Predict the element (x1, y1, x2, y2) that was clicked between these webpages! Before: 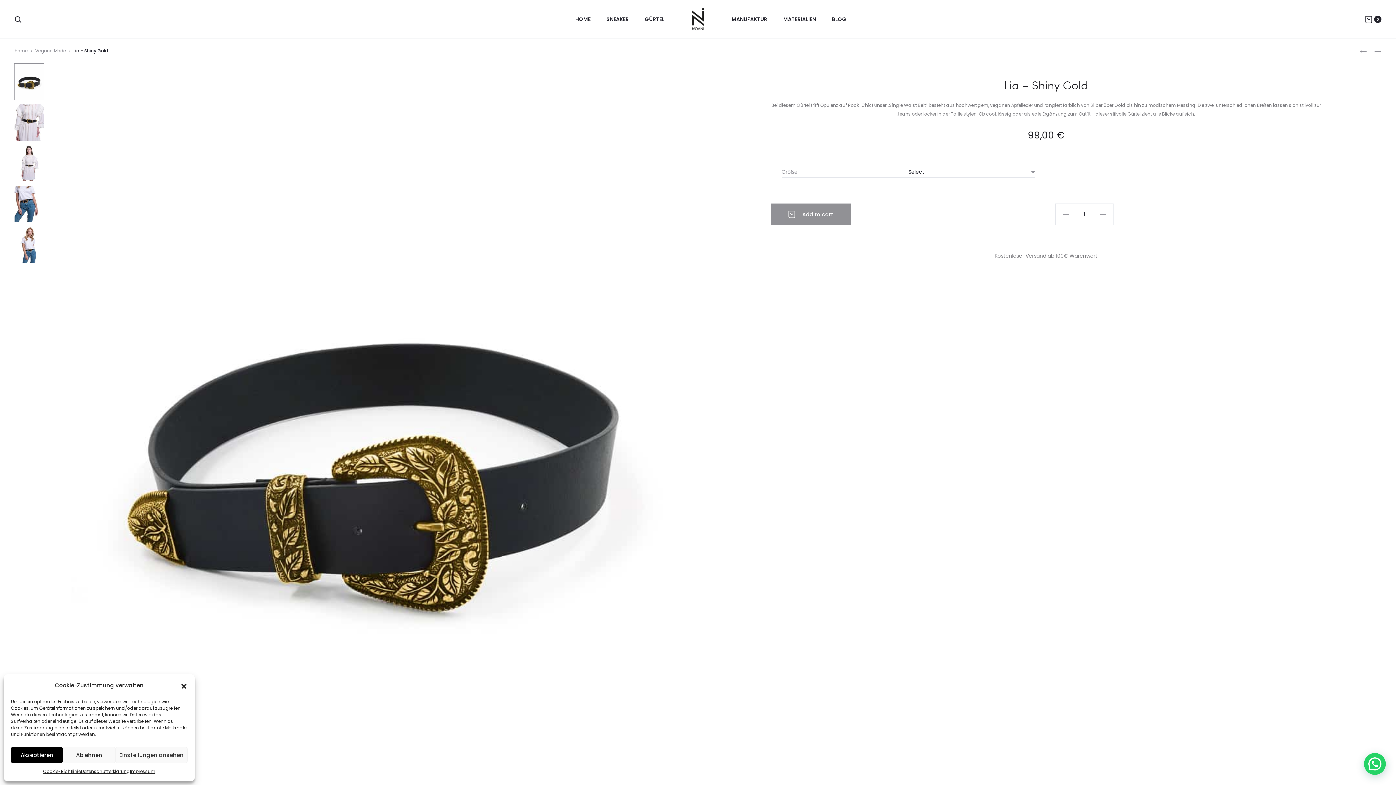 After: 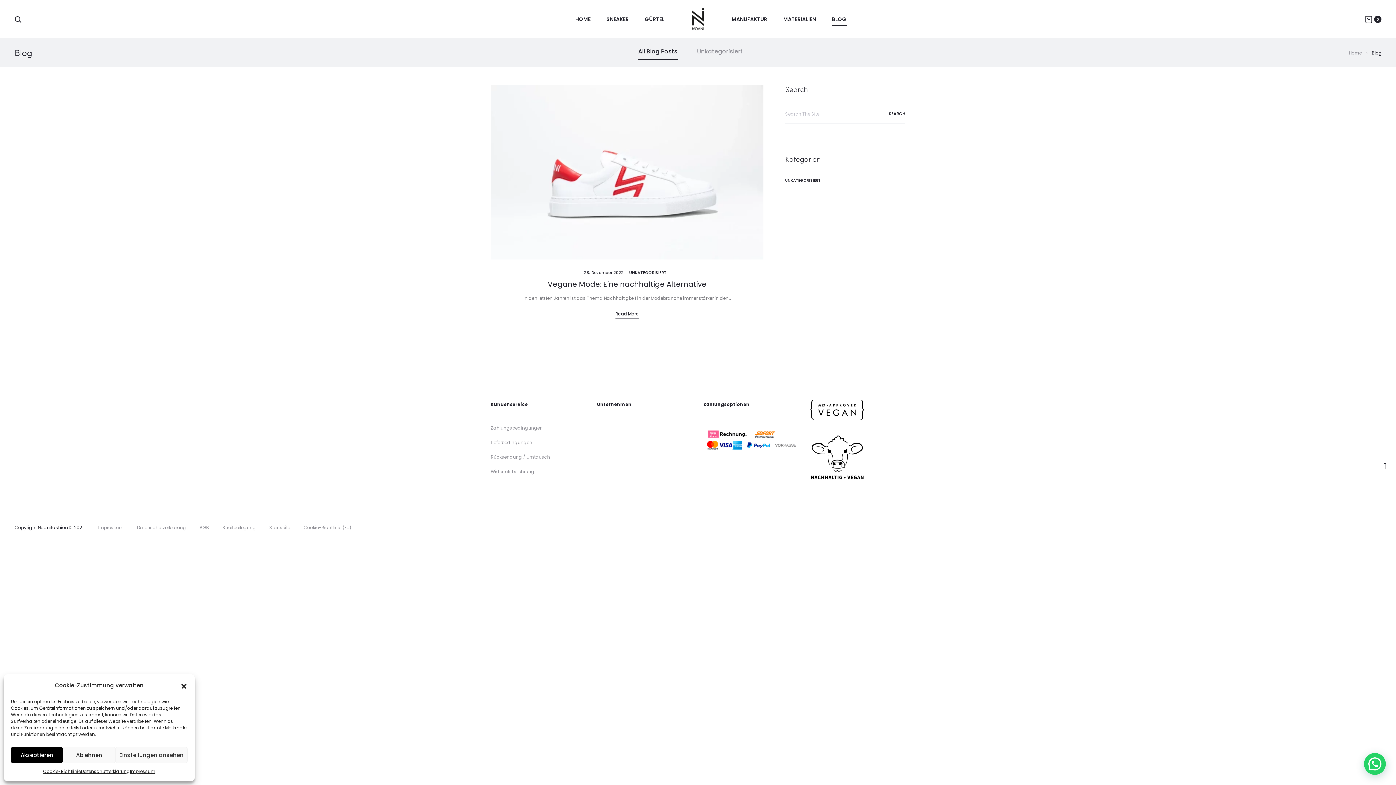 Action: label: BLOG bbox: (832, 13, 846, 24)